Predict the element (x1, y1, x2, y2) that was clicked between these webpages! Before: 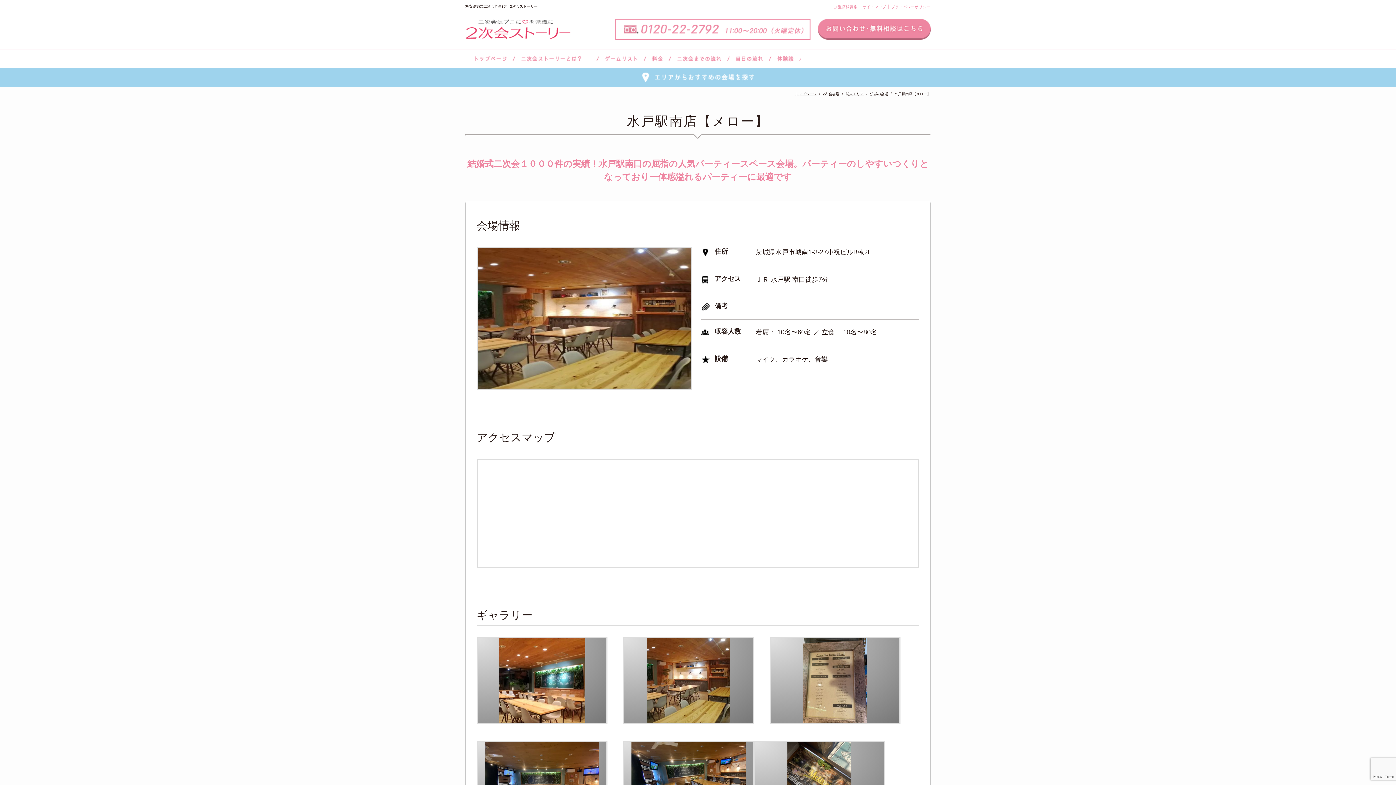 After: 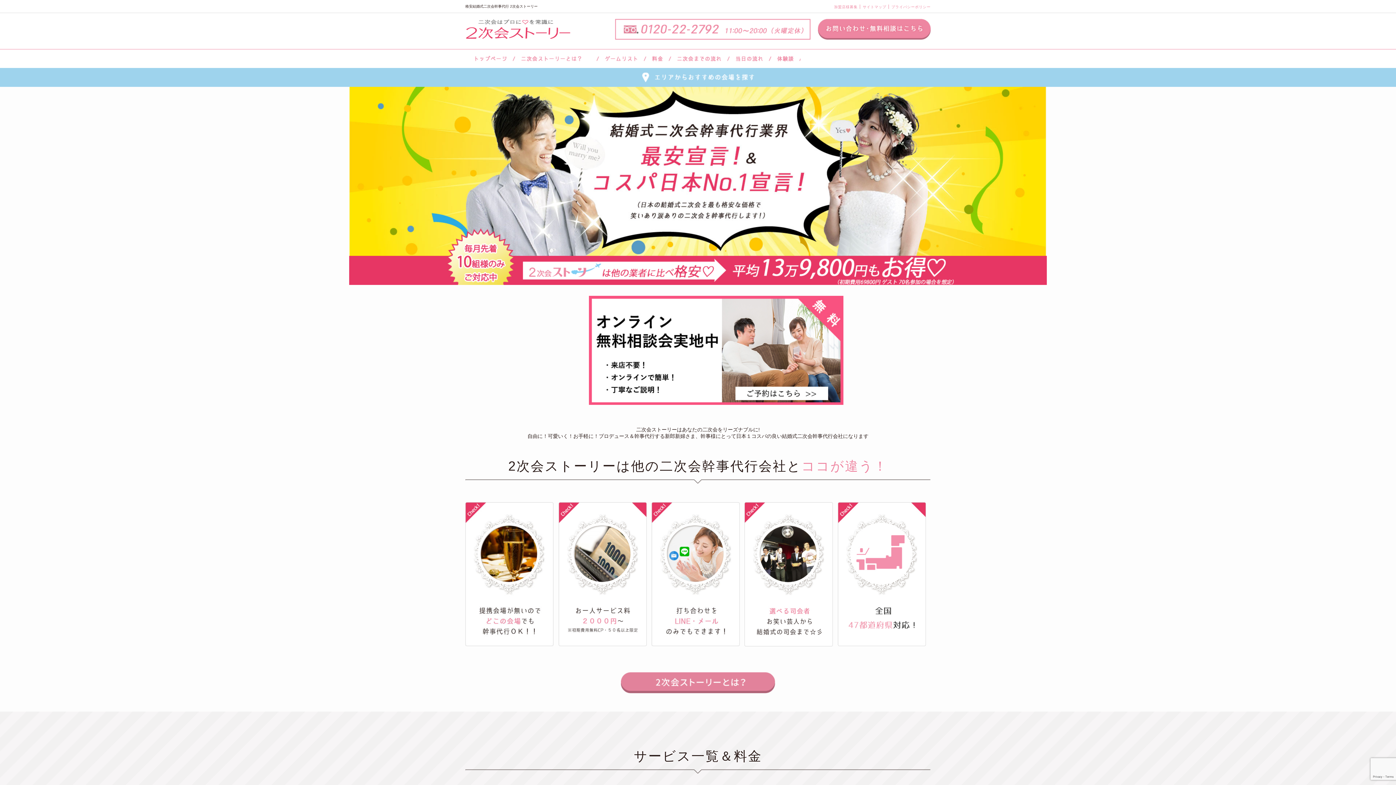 Action: bbox: (465, 31, 570, 39)